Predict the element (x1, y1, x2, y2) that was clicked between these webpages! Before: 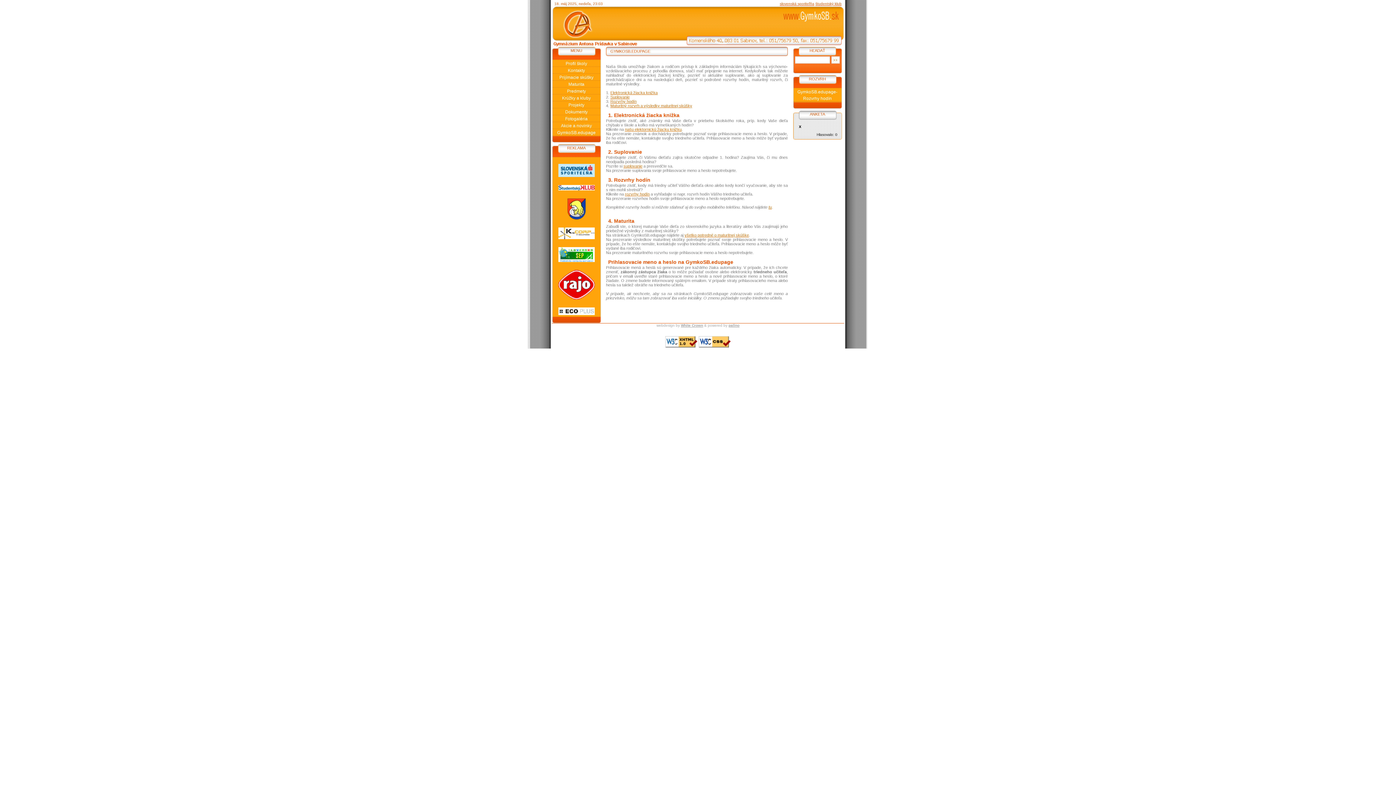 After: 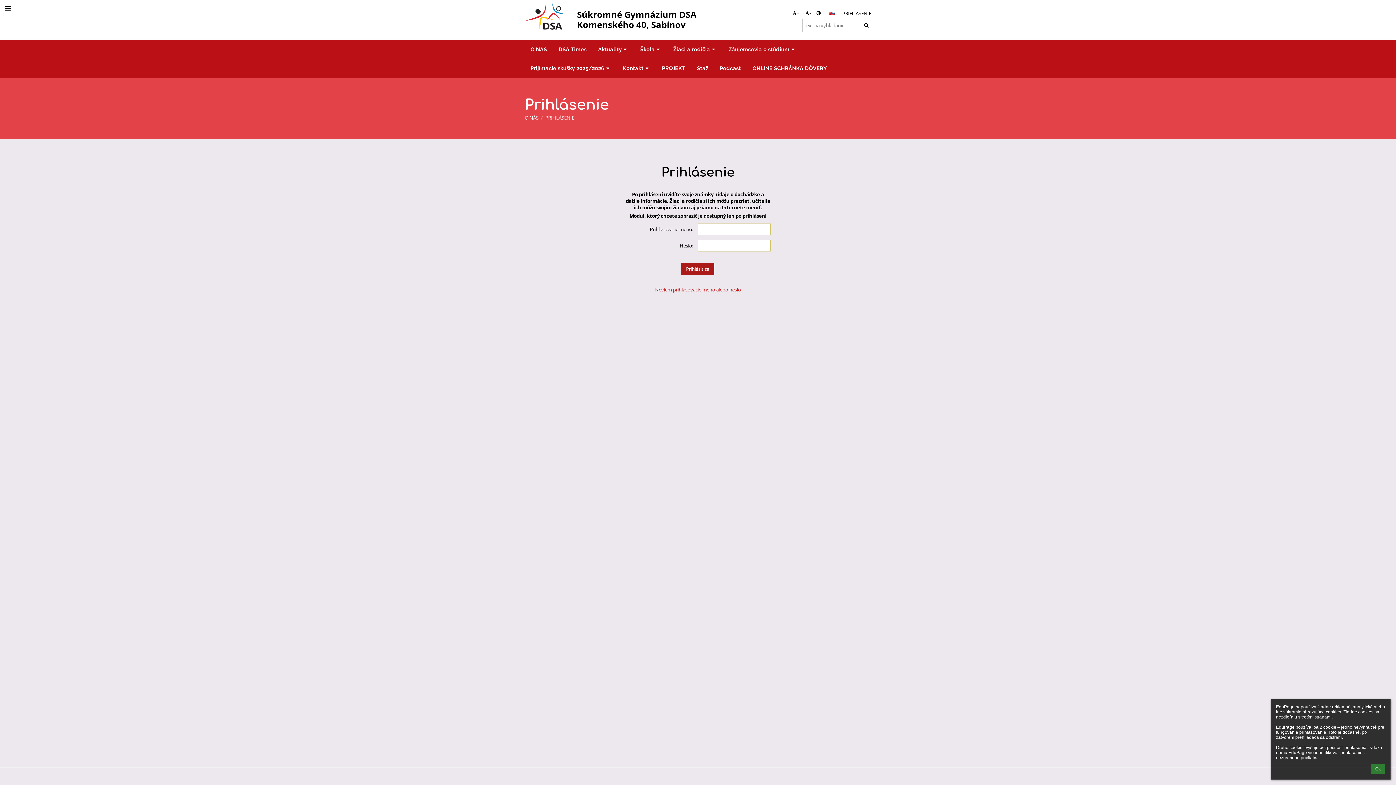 Action: label: našu elektornickú žiacku knižku bbox: (625, 127, 681, 131)